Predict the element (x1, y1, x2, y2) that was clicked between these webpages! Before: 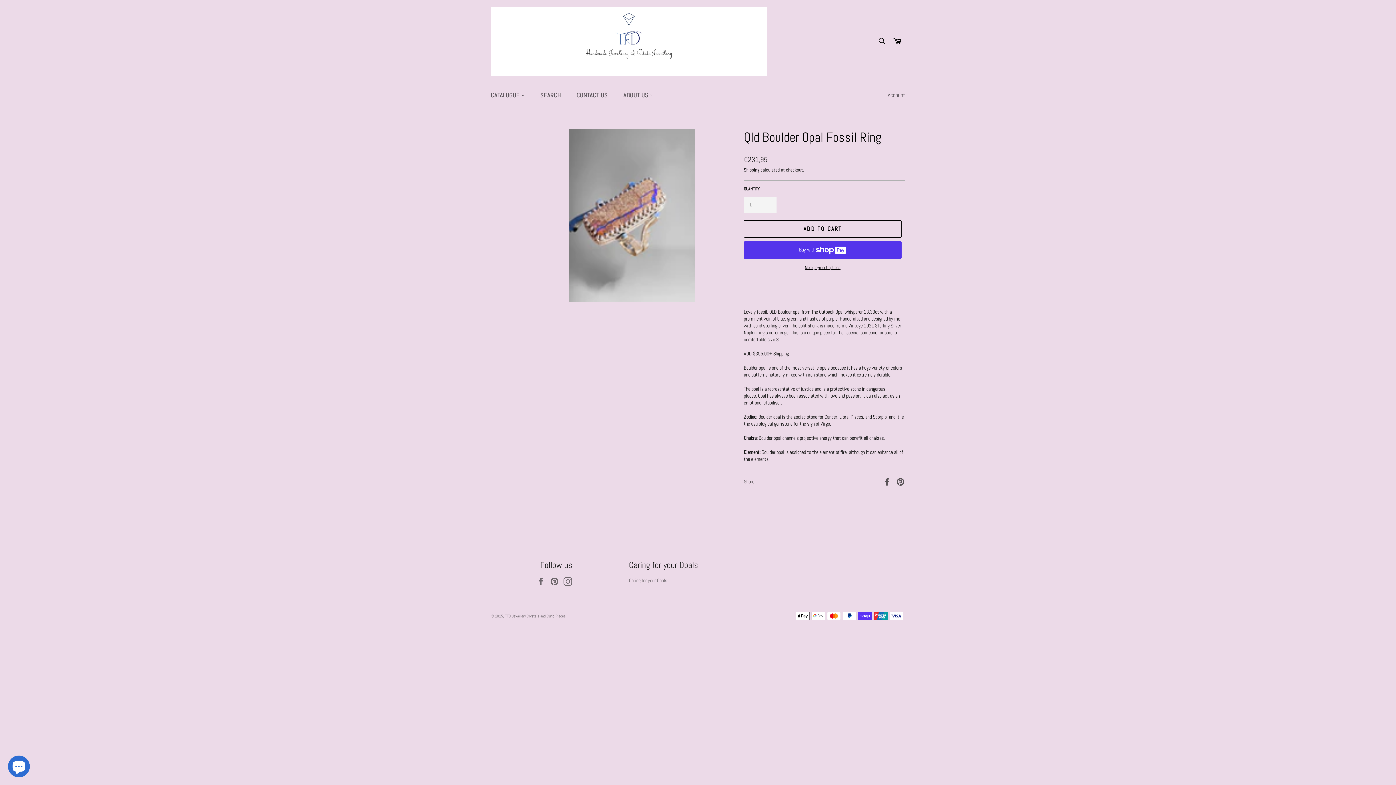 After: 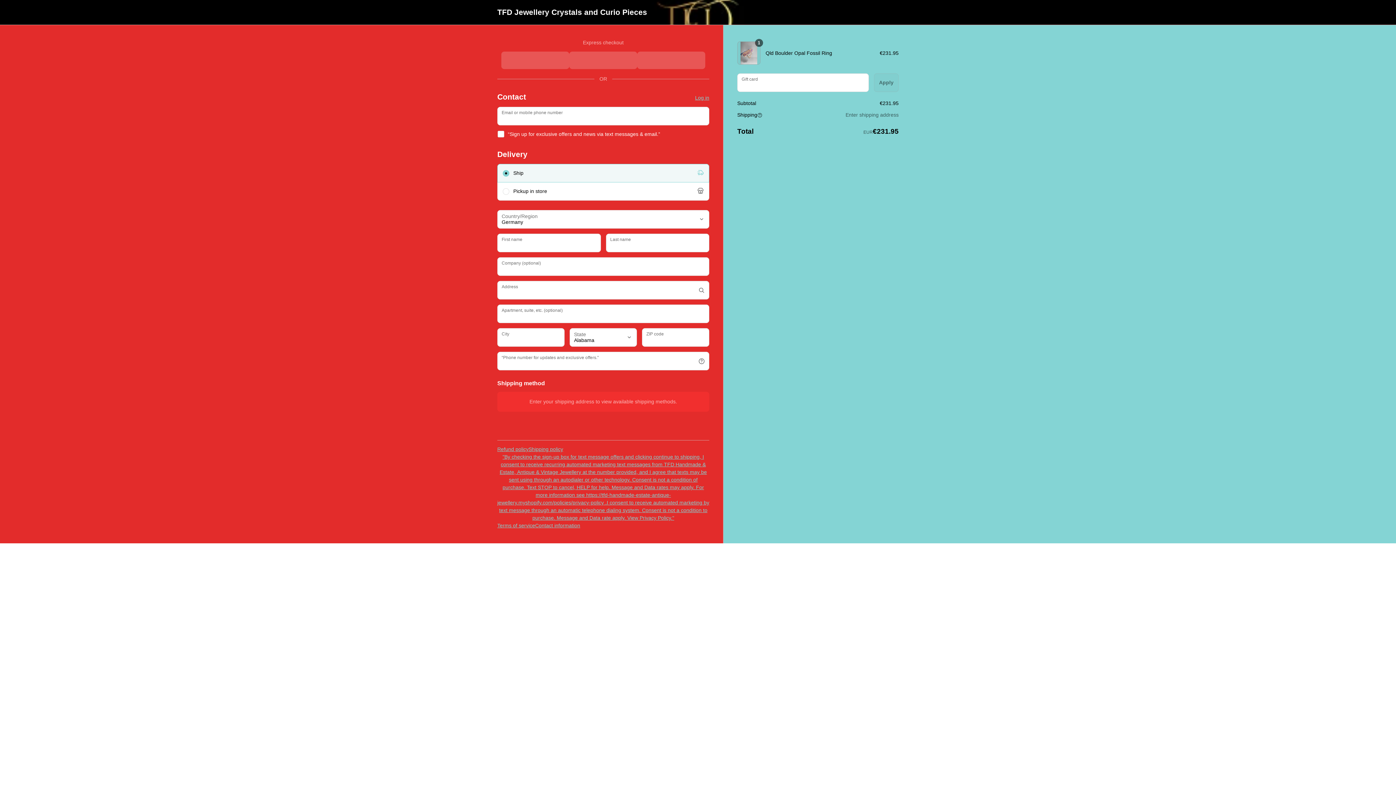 Action: bbox: (744, 264, 901, 270) label: More payment options